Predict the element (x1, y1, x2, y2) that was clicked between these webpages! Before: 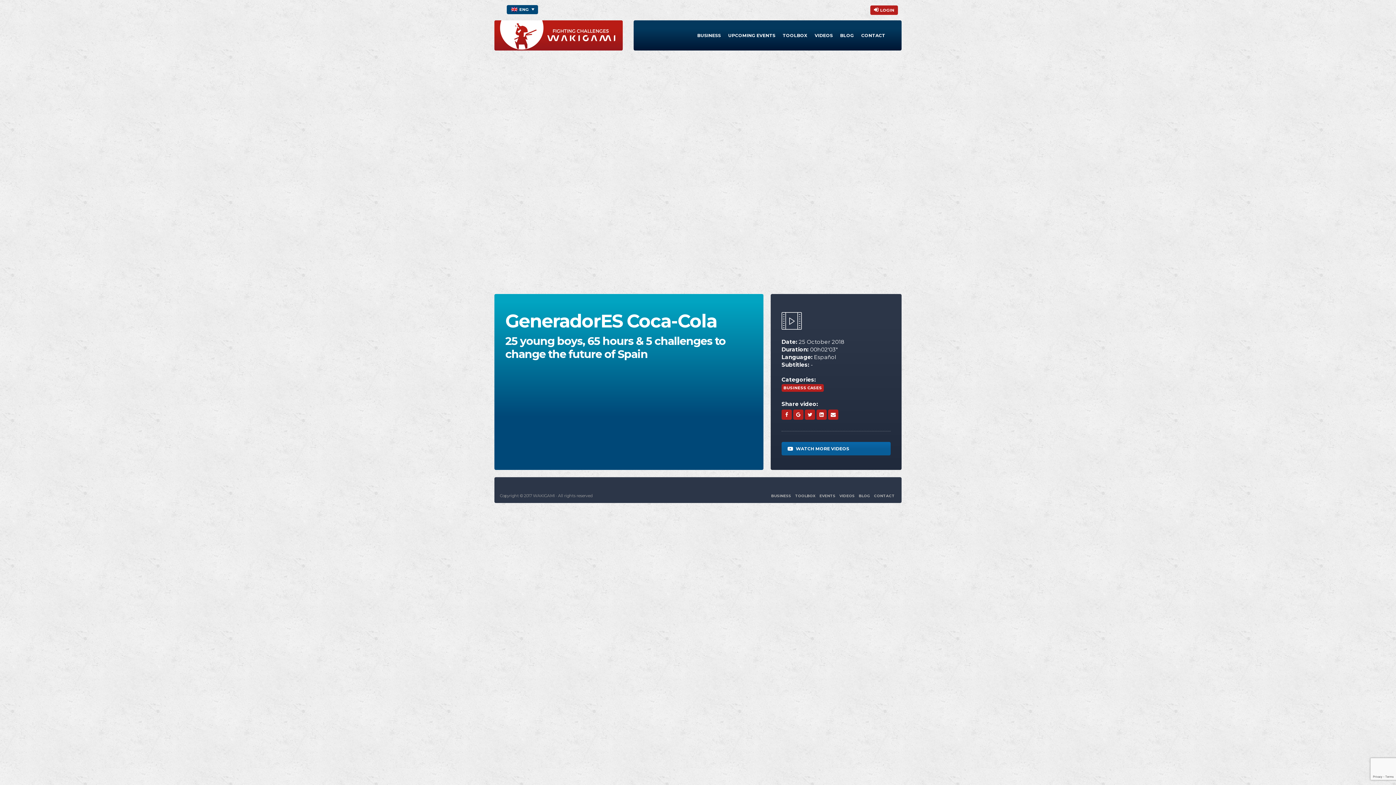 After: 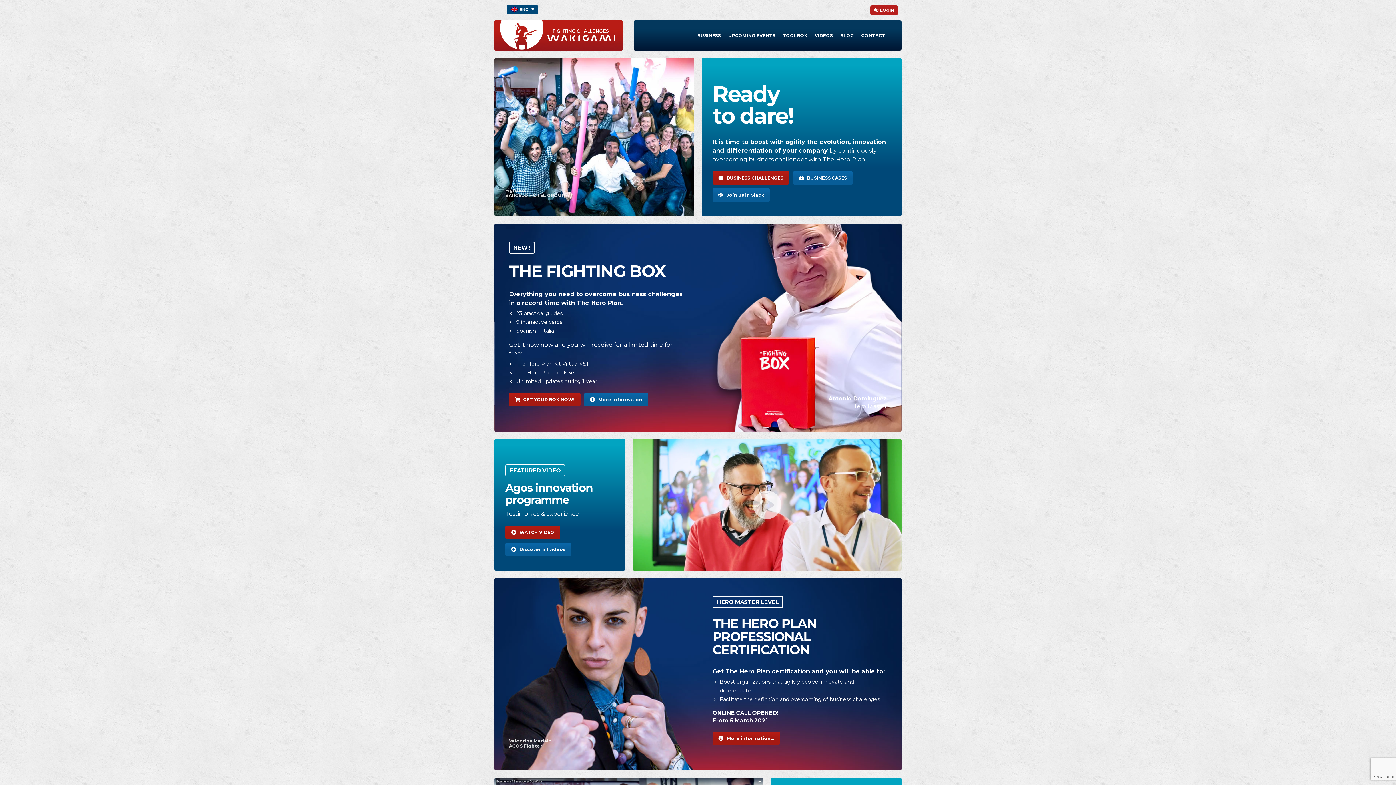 Action: bbox: (494, 20, 622, 50)